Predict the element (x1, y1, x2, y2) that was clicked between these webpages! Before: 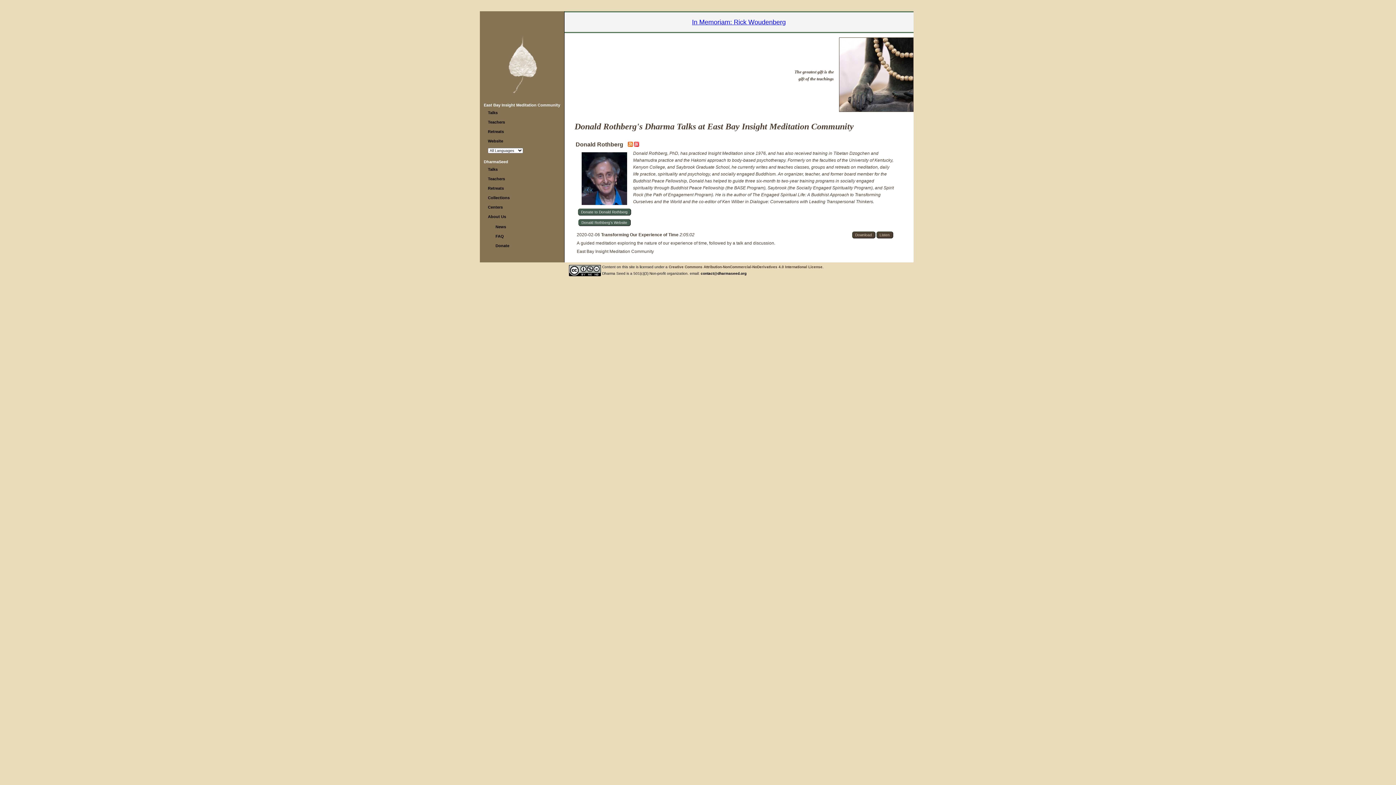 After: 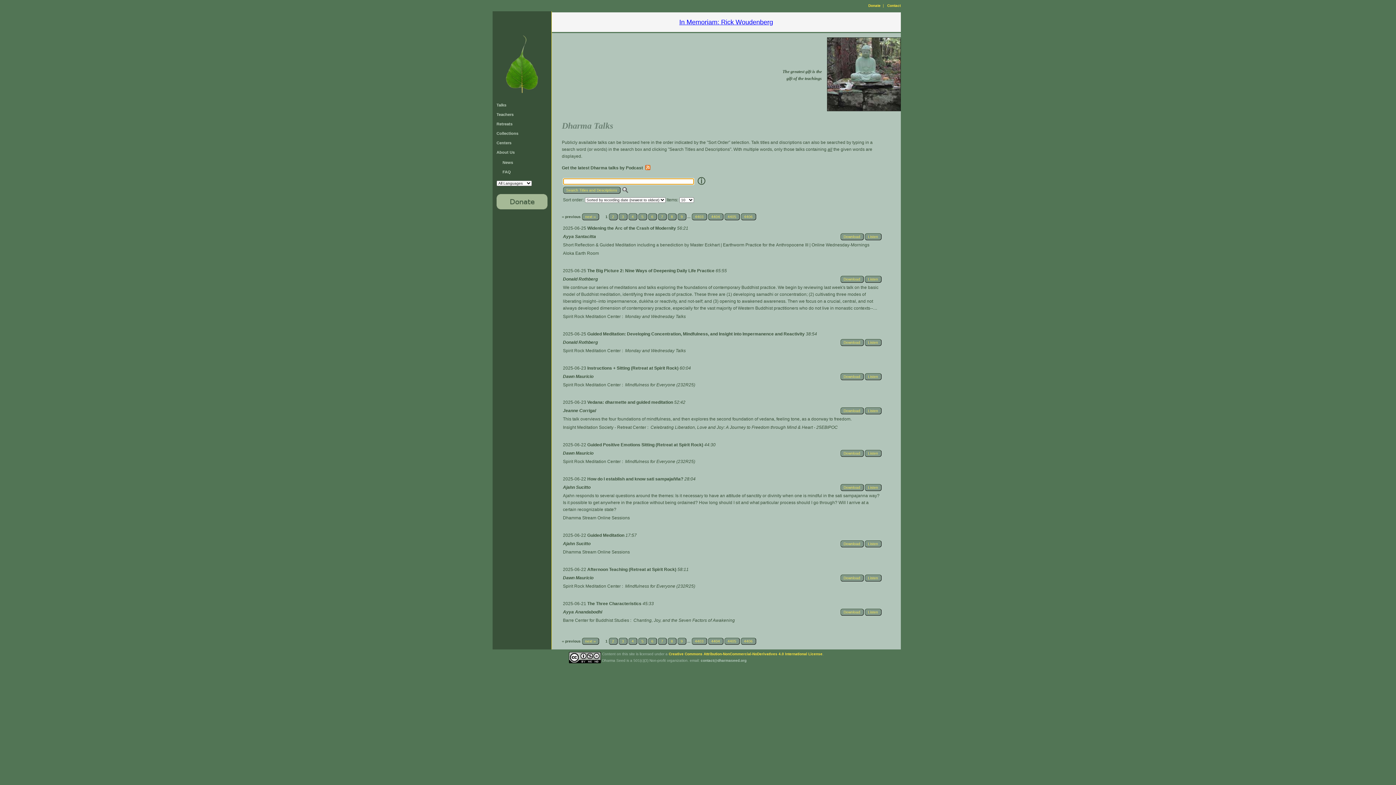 Action: label: Talks bbox: (488, 167, 497, 171)